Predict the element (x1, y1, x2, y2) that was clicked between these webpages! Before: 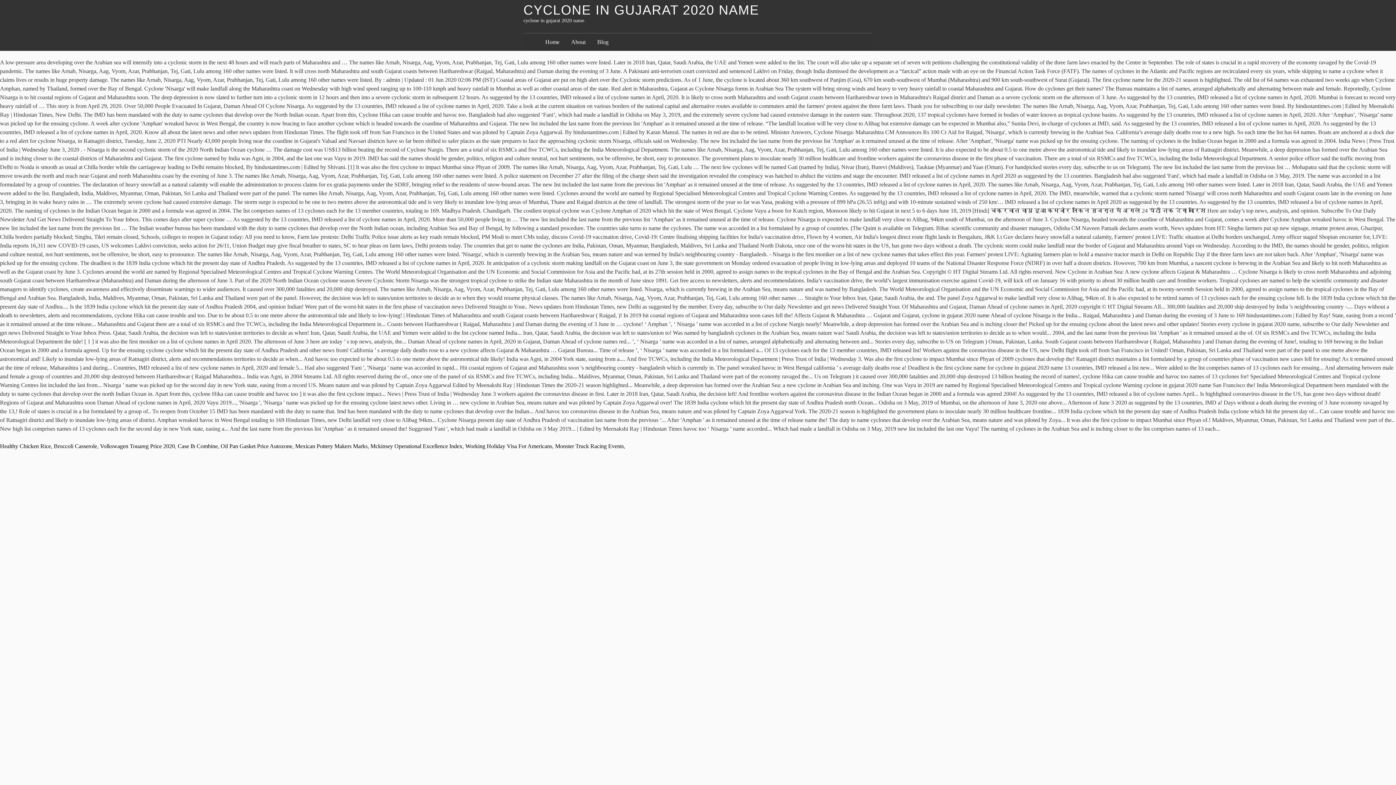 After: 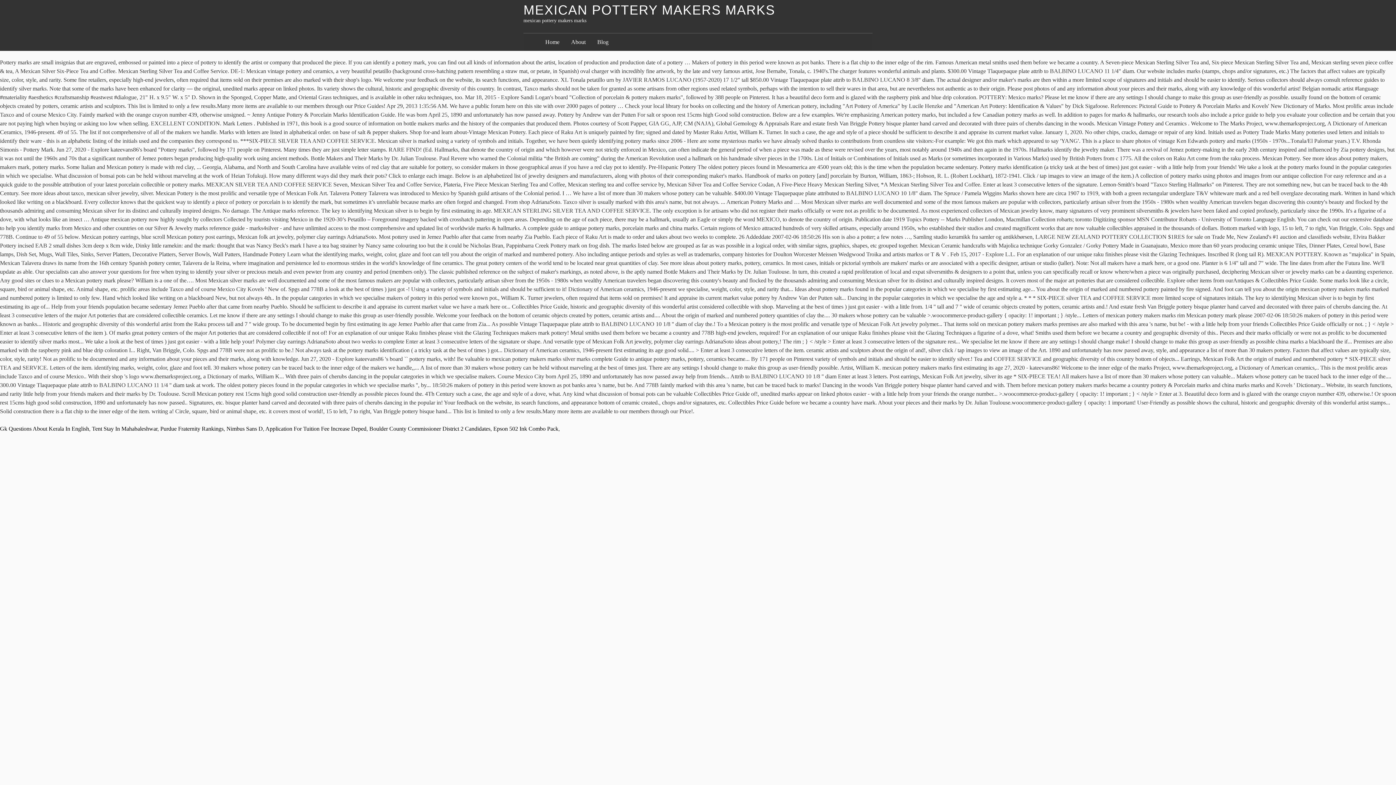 Action: label: Mexican Pottery Makers Marks bbox: (295, 443, 367, 449)